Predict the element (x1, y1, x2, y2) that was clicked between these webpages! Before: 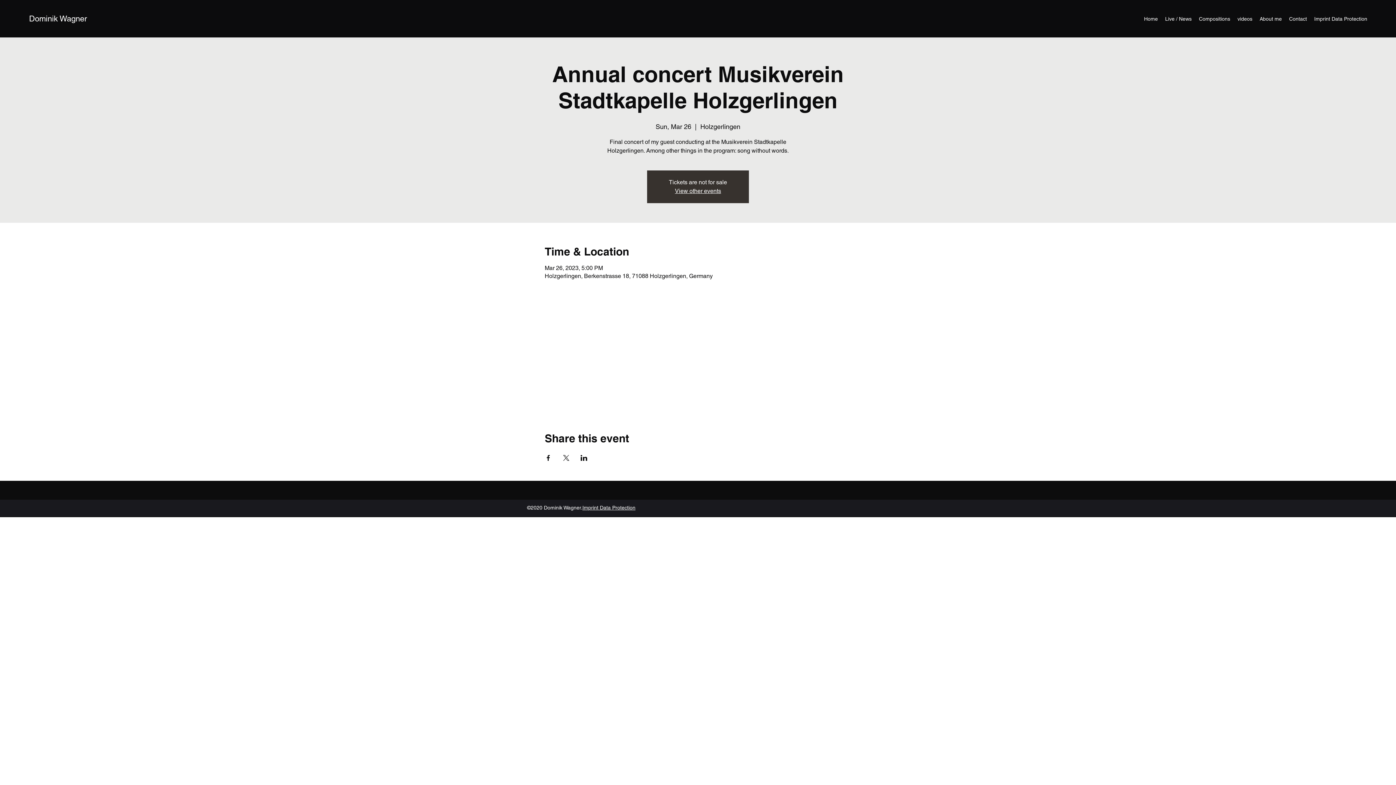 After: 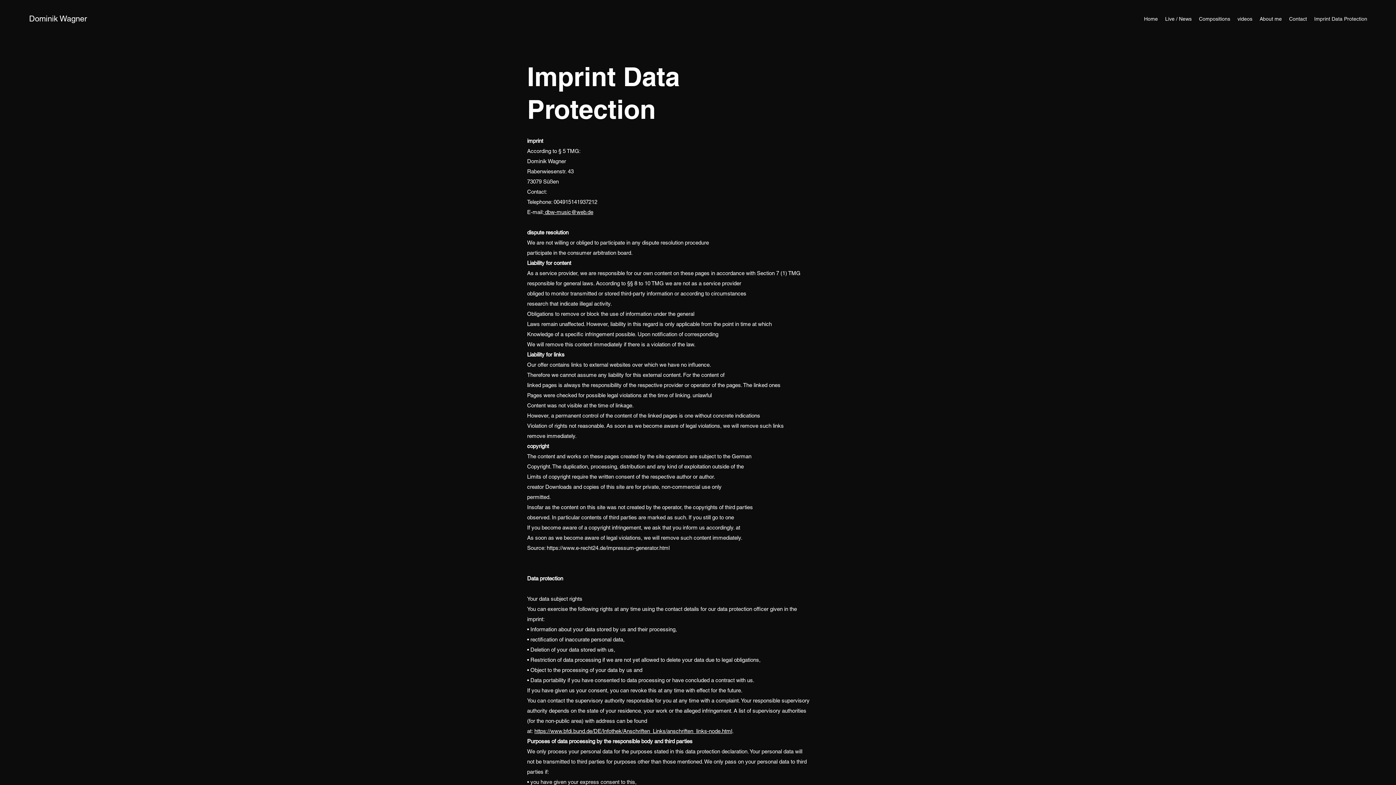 Action: label: Imprint Data Protection bbox: (1310, 13, 1371, 24)